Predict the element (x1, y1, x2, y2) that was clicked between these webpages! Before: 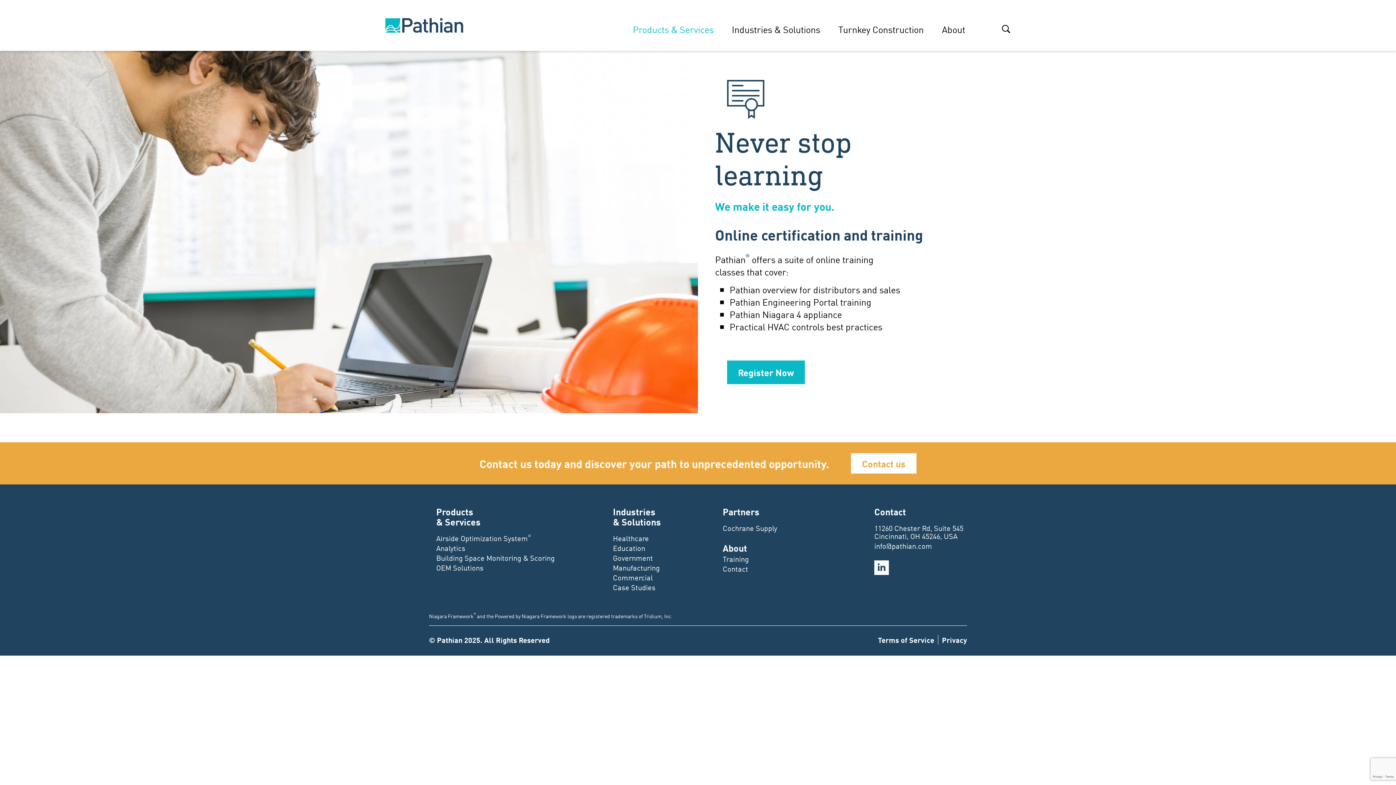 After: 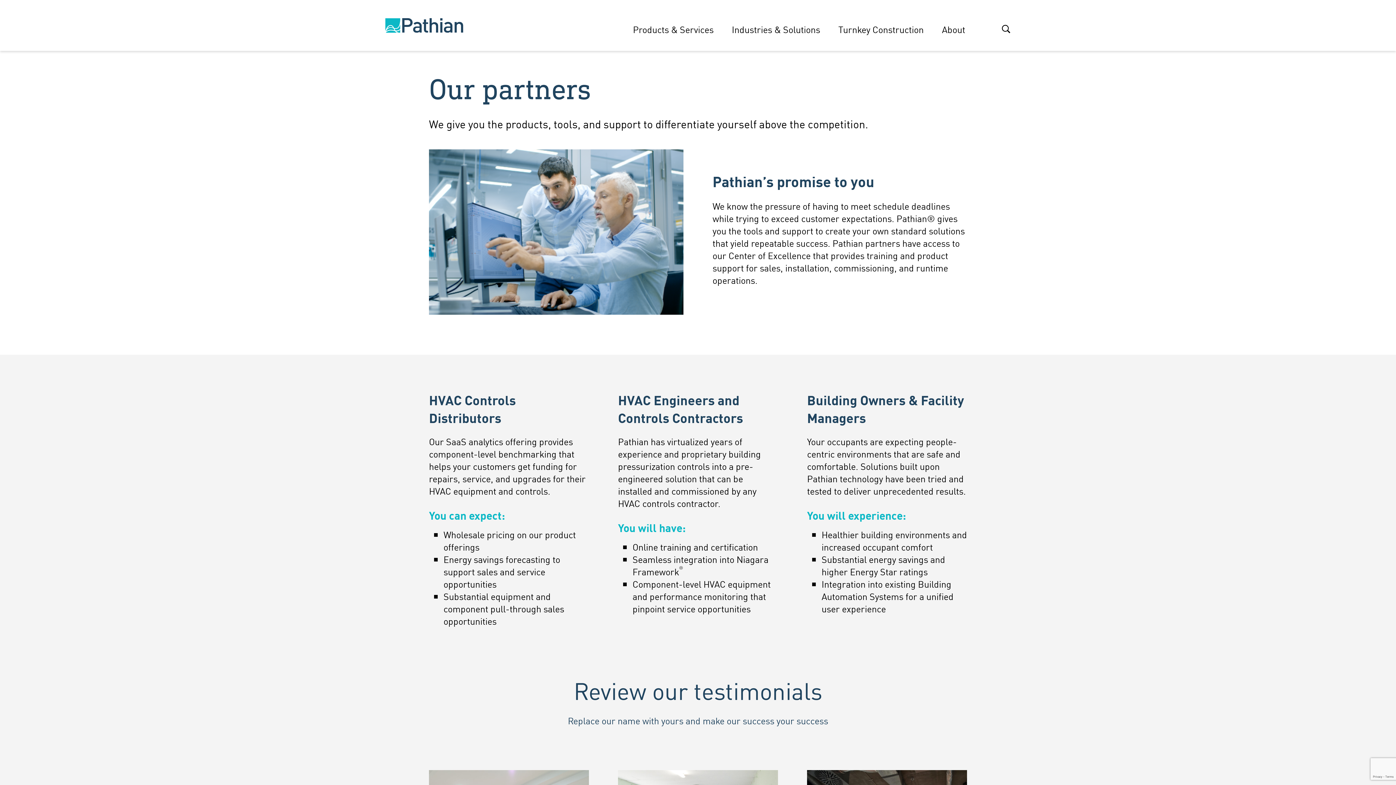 Action: label: Partners bbox: (722, 505, 759, 518)